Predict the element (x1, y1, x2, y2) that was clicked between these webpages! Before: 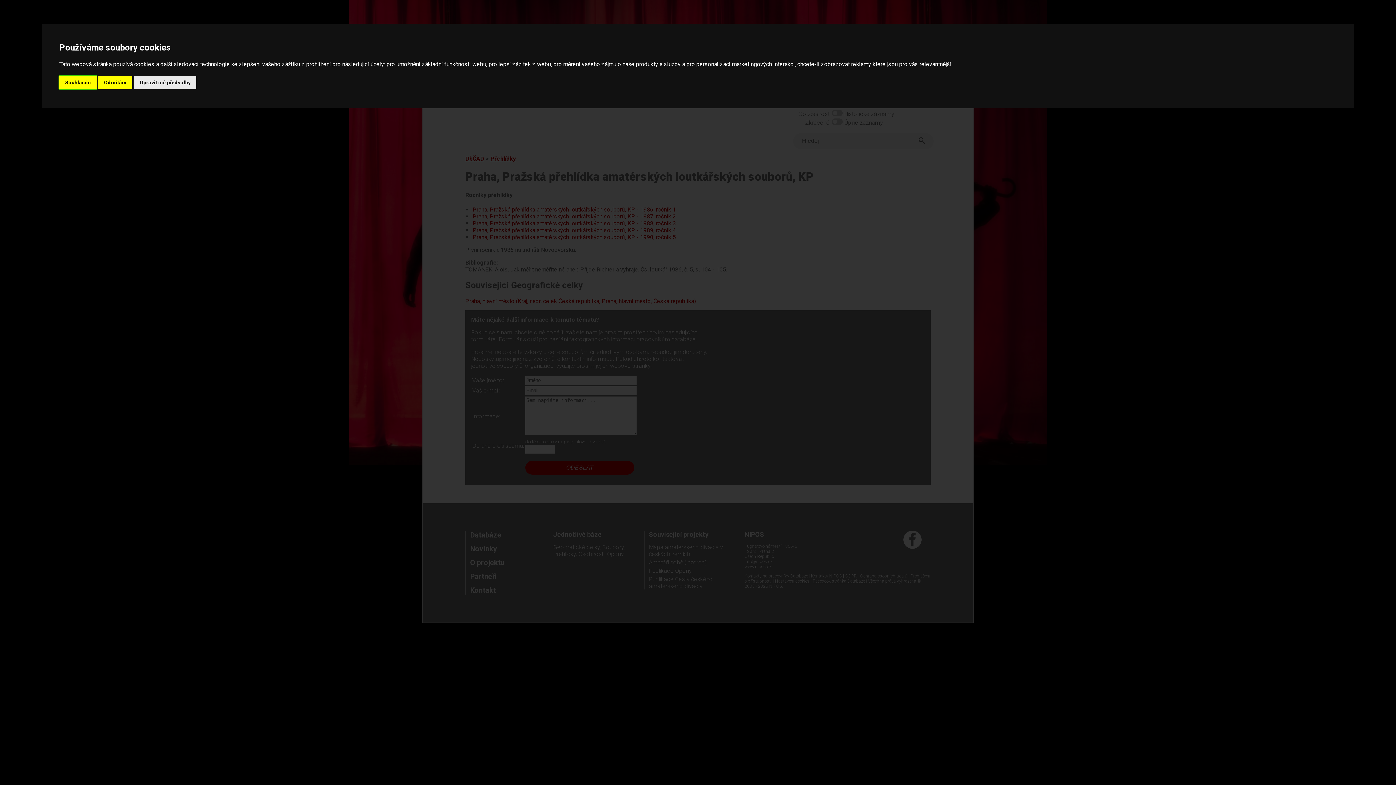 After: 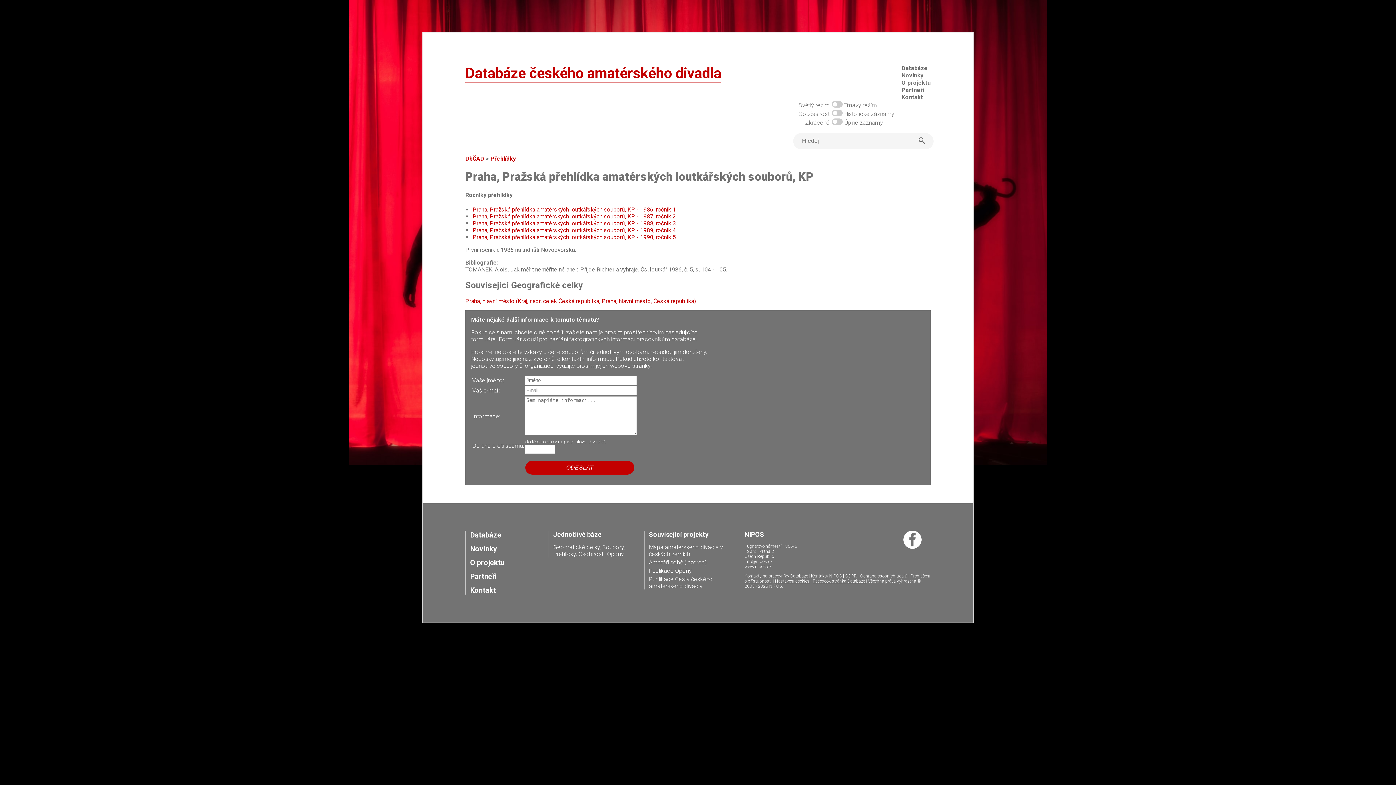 Action: bbox: (98, 75, 132, 89) label: Odmítám